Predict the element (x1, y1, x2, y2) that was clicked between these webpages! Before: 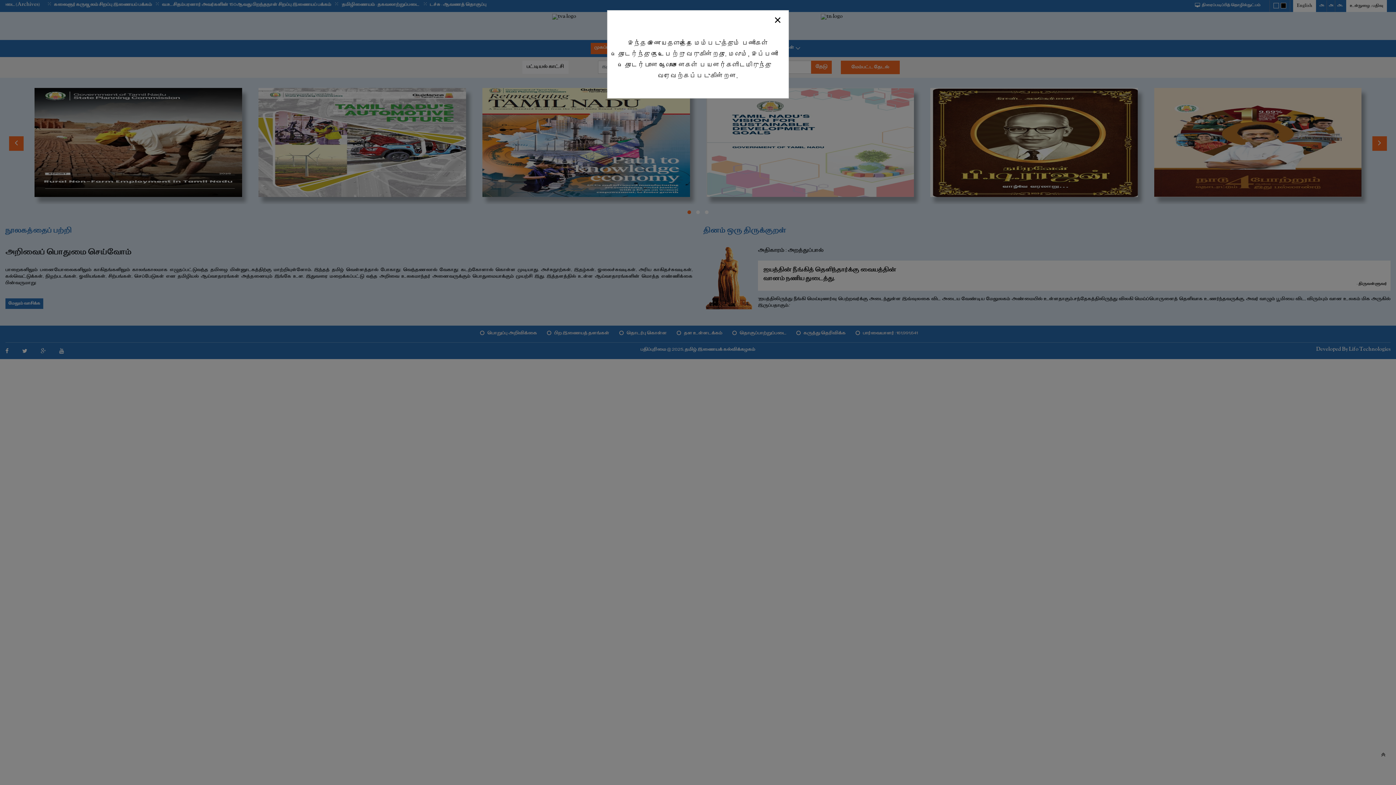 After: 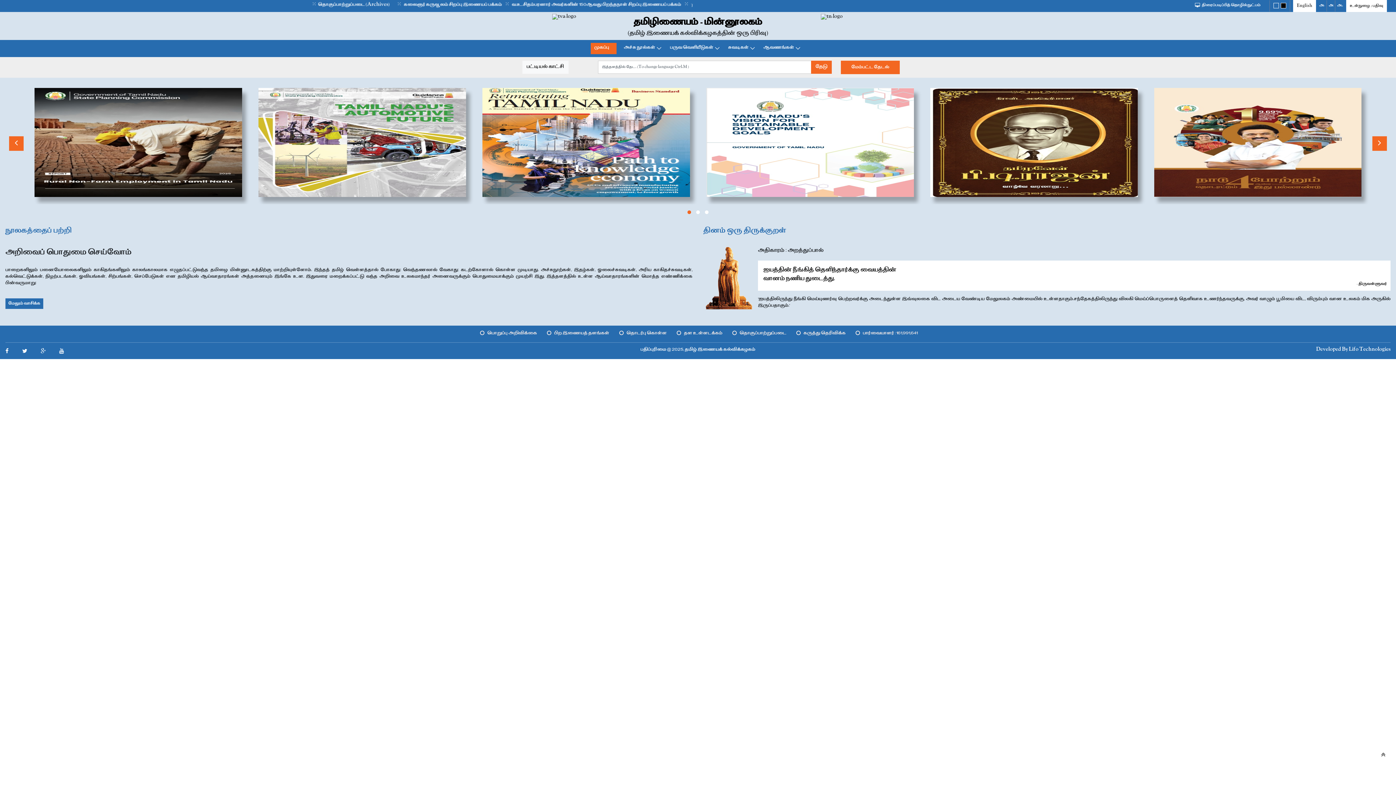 Action: label: Close bbox: (766, 12, 788, 27)